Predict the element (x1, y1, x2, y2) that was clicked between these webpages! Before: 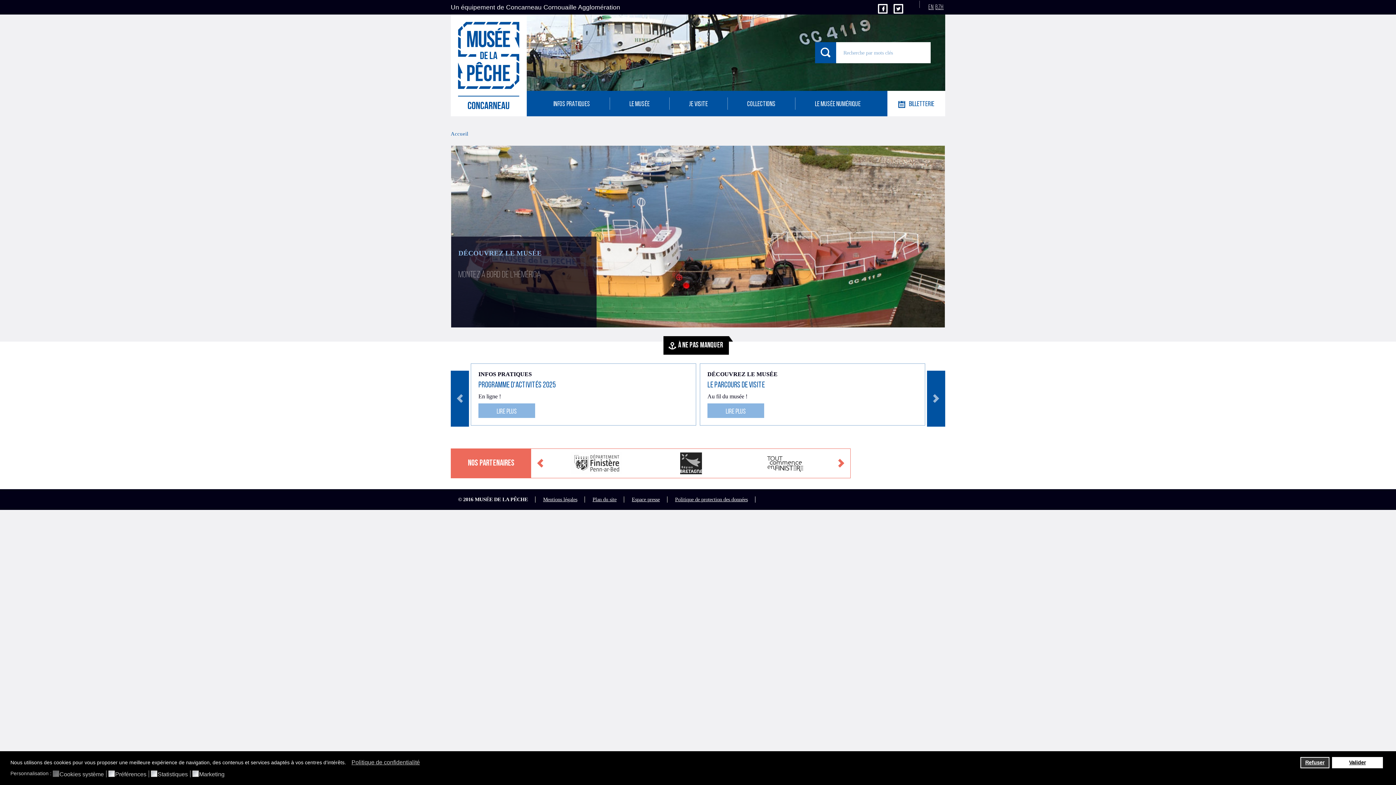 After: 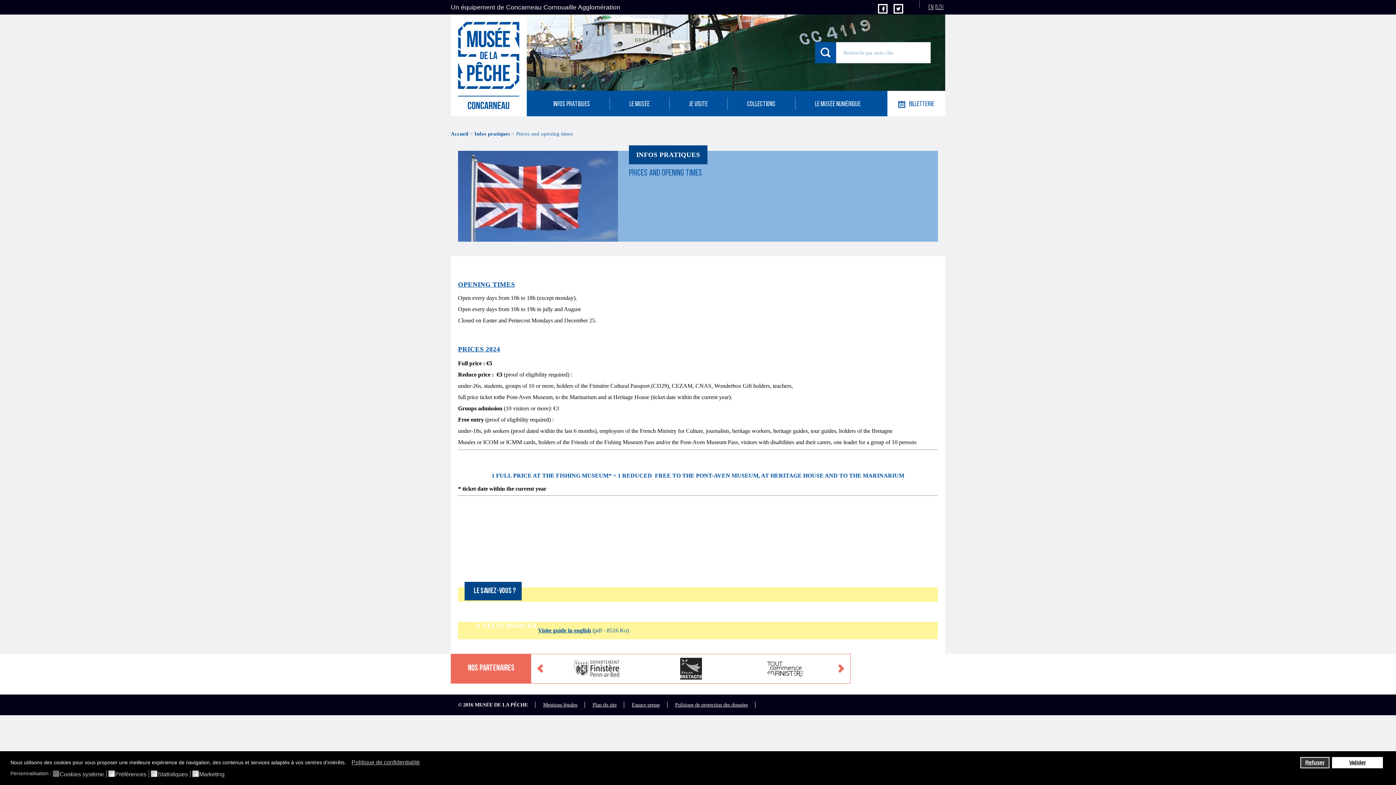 Action: label: EN bbox: (928, 4, 934, 10)